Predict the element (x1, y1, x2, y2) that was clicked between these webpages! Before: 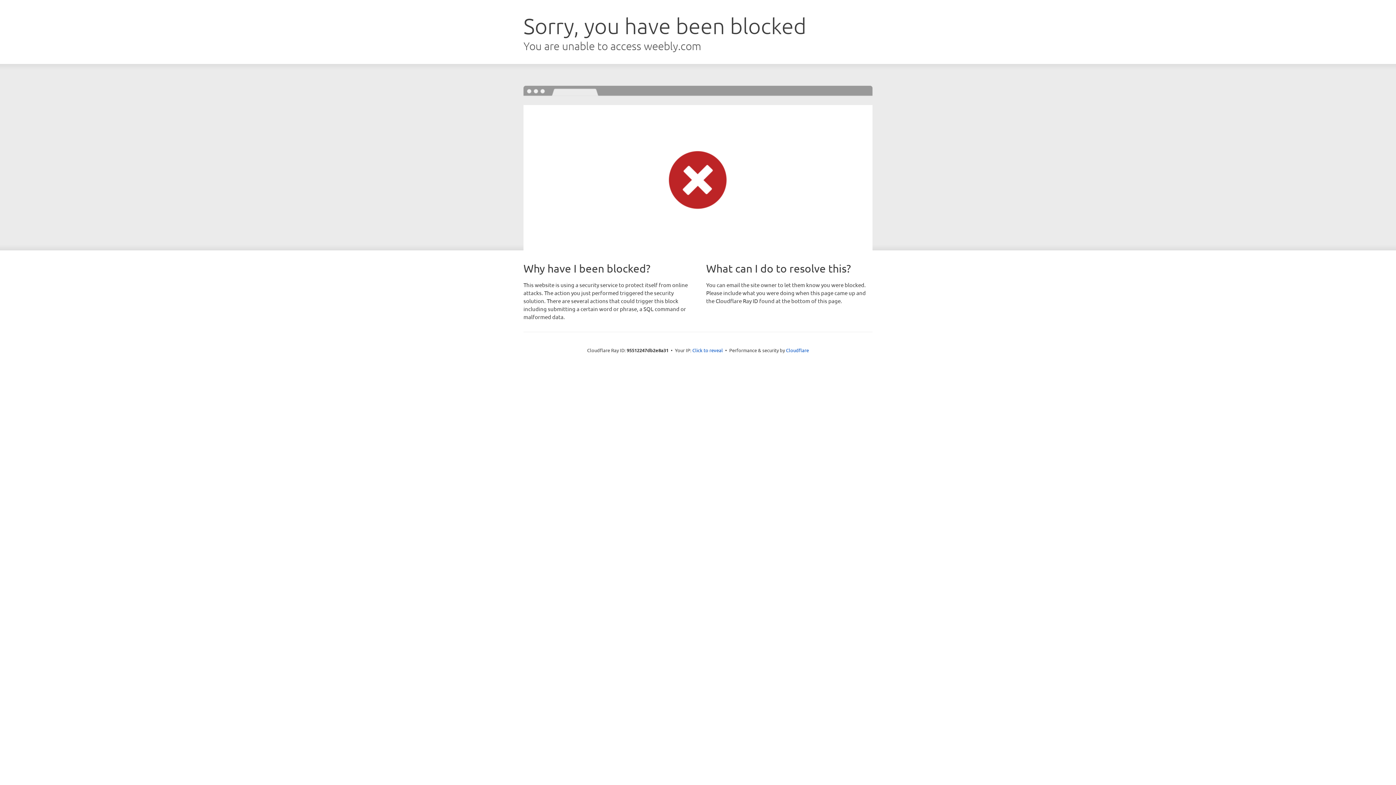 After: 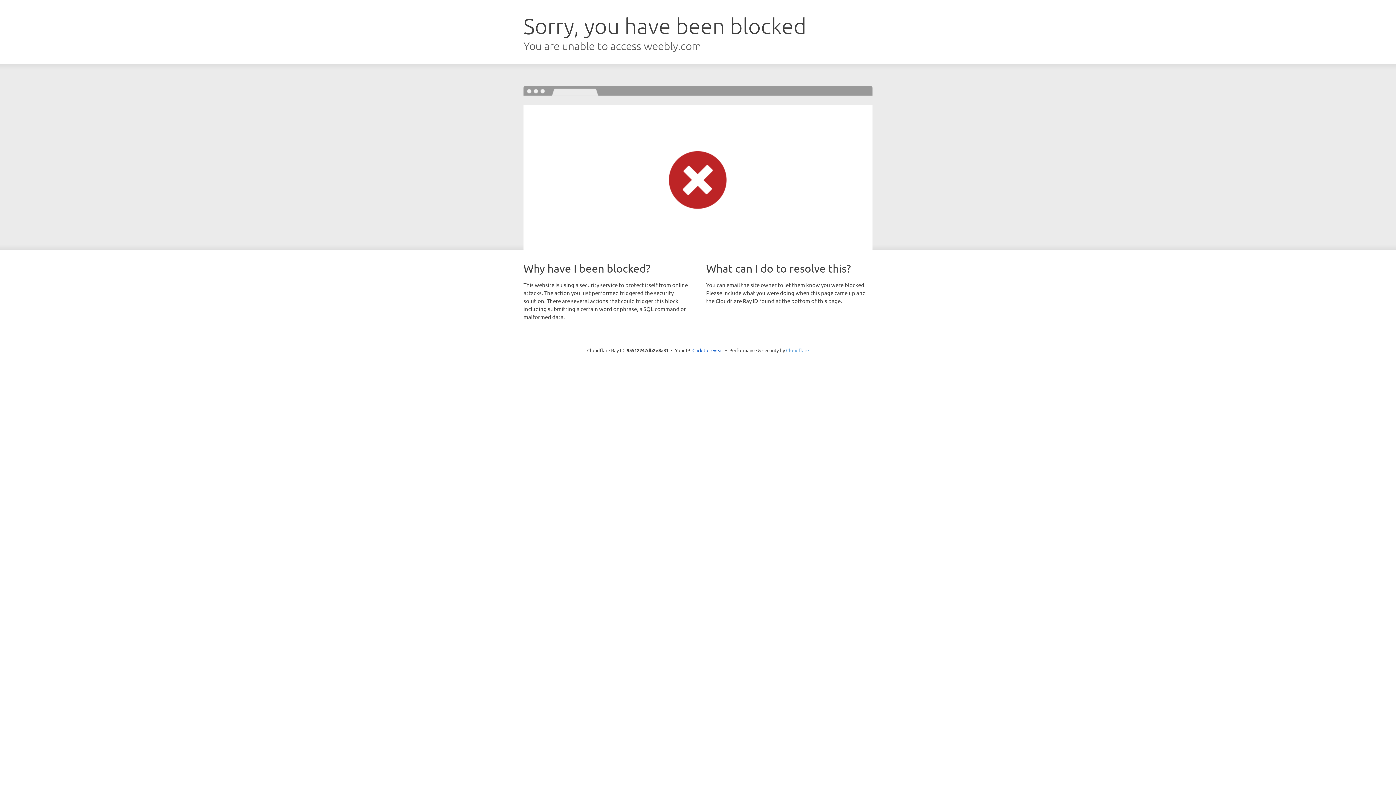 Action: label: Cloudflare bbox: (786, 347, 809, 353)